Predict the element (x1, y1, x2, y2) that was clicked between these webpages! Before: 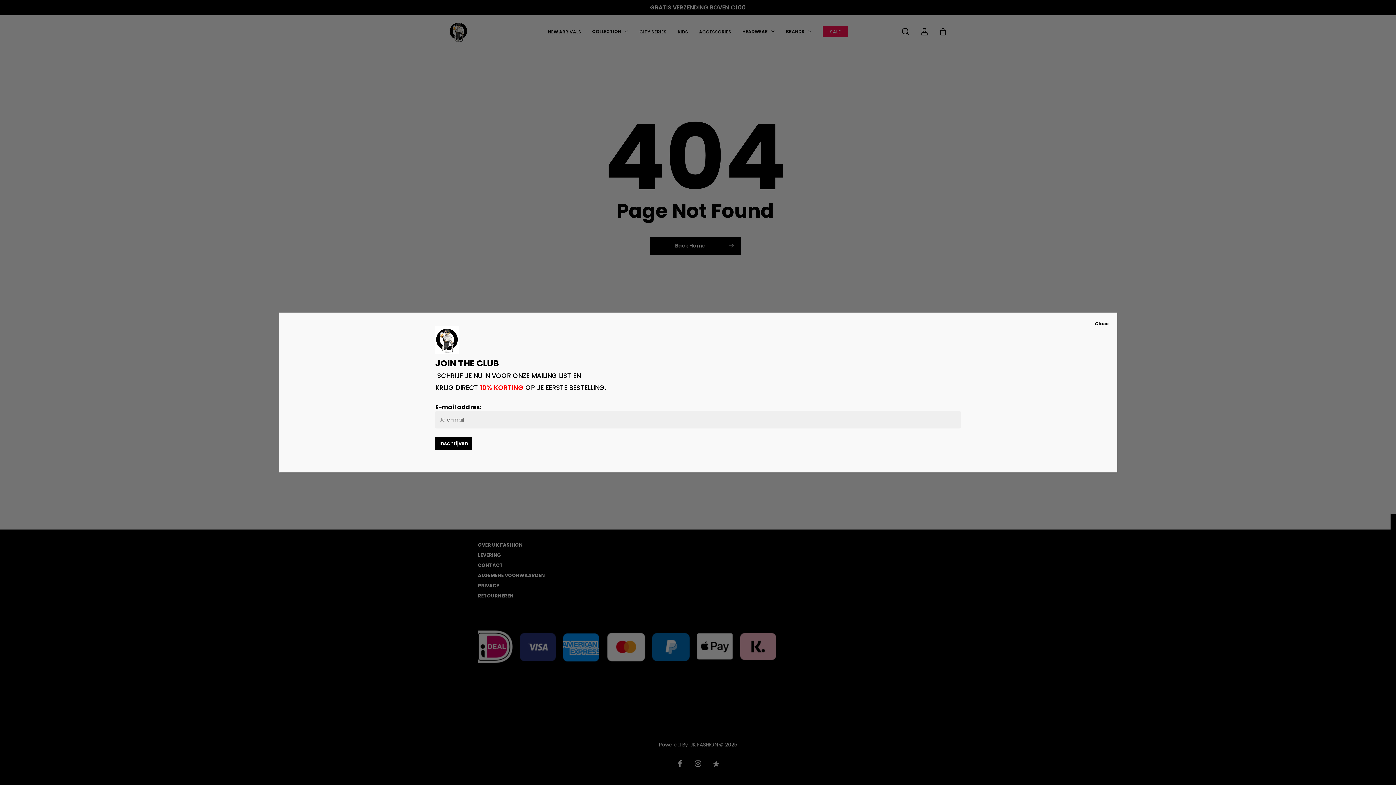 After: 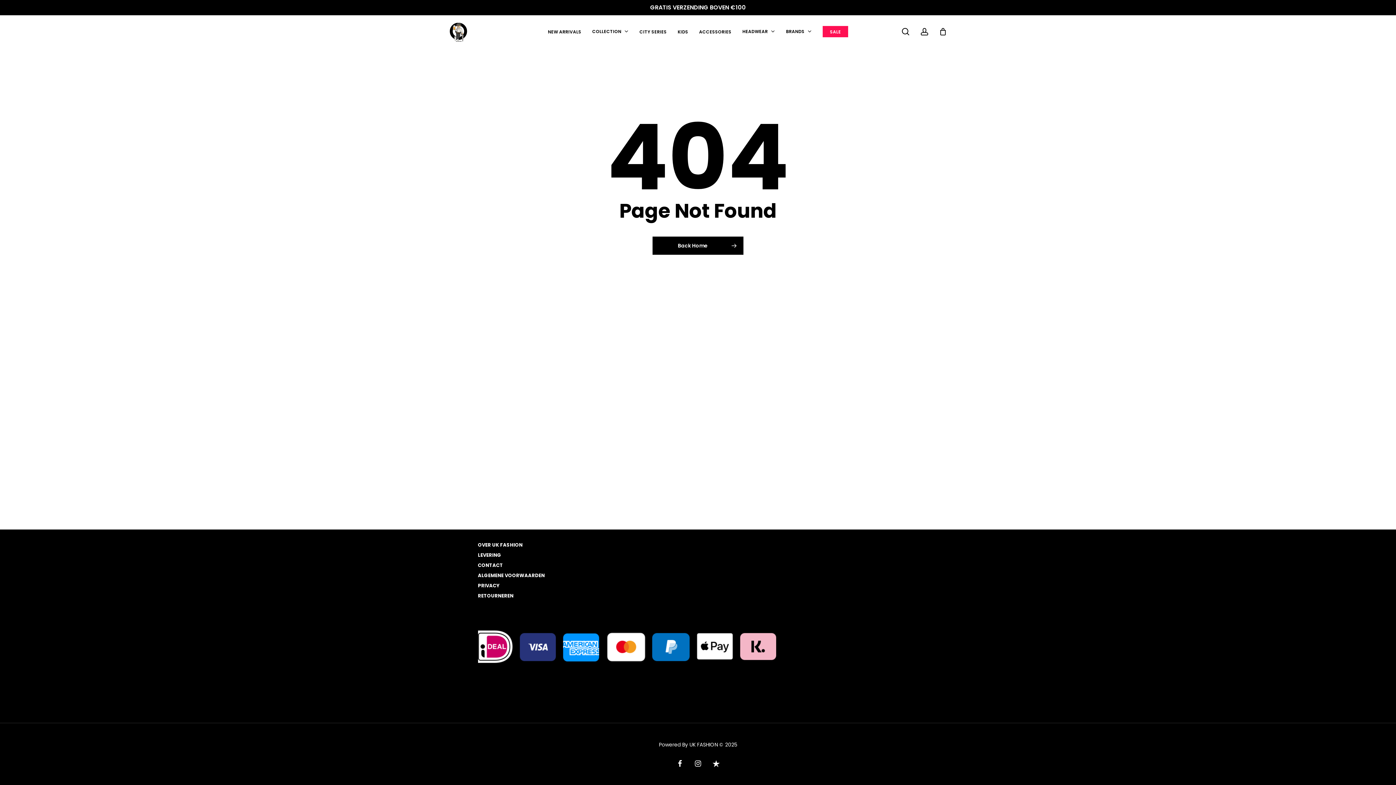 Action: bbox: (1087, 312, 1117, 335) label: Sluiten